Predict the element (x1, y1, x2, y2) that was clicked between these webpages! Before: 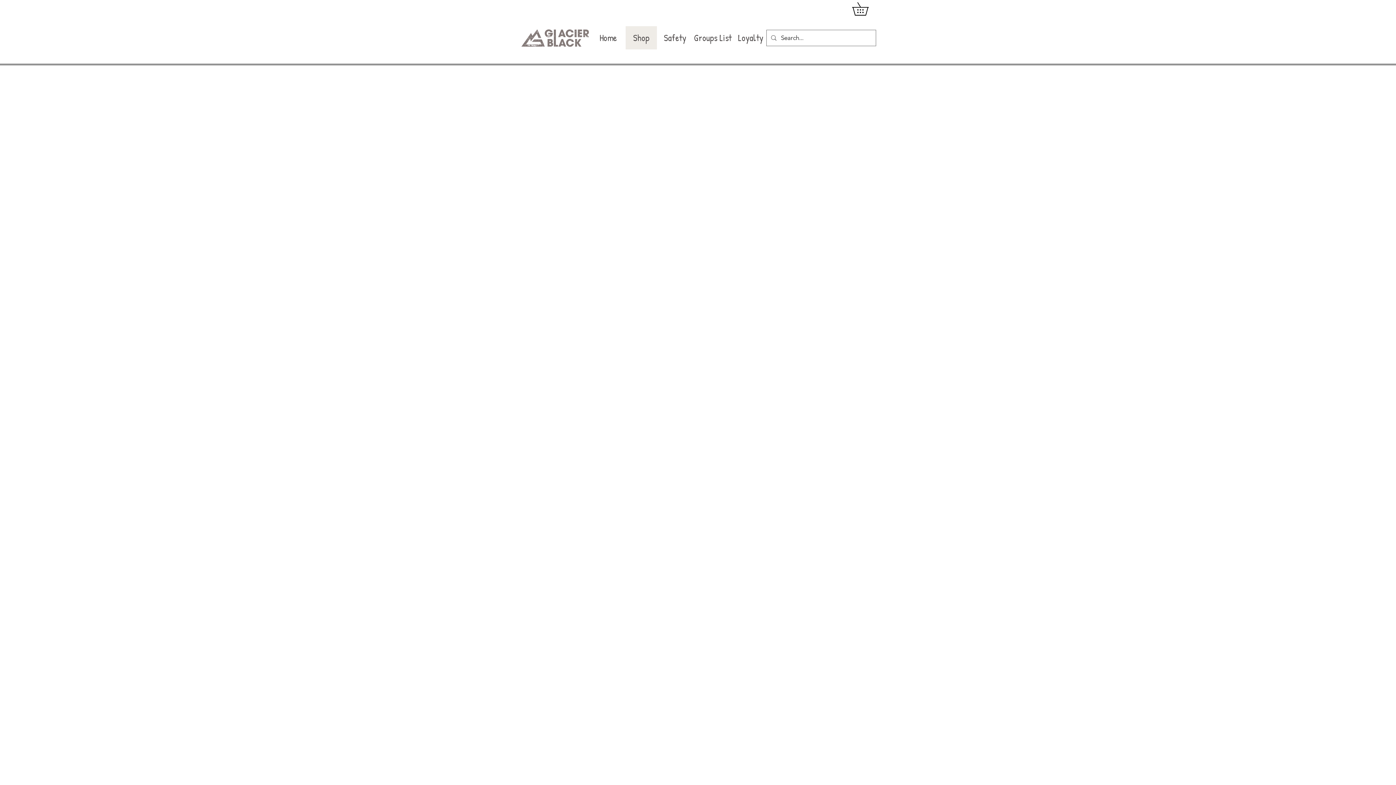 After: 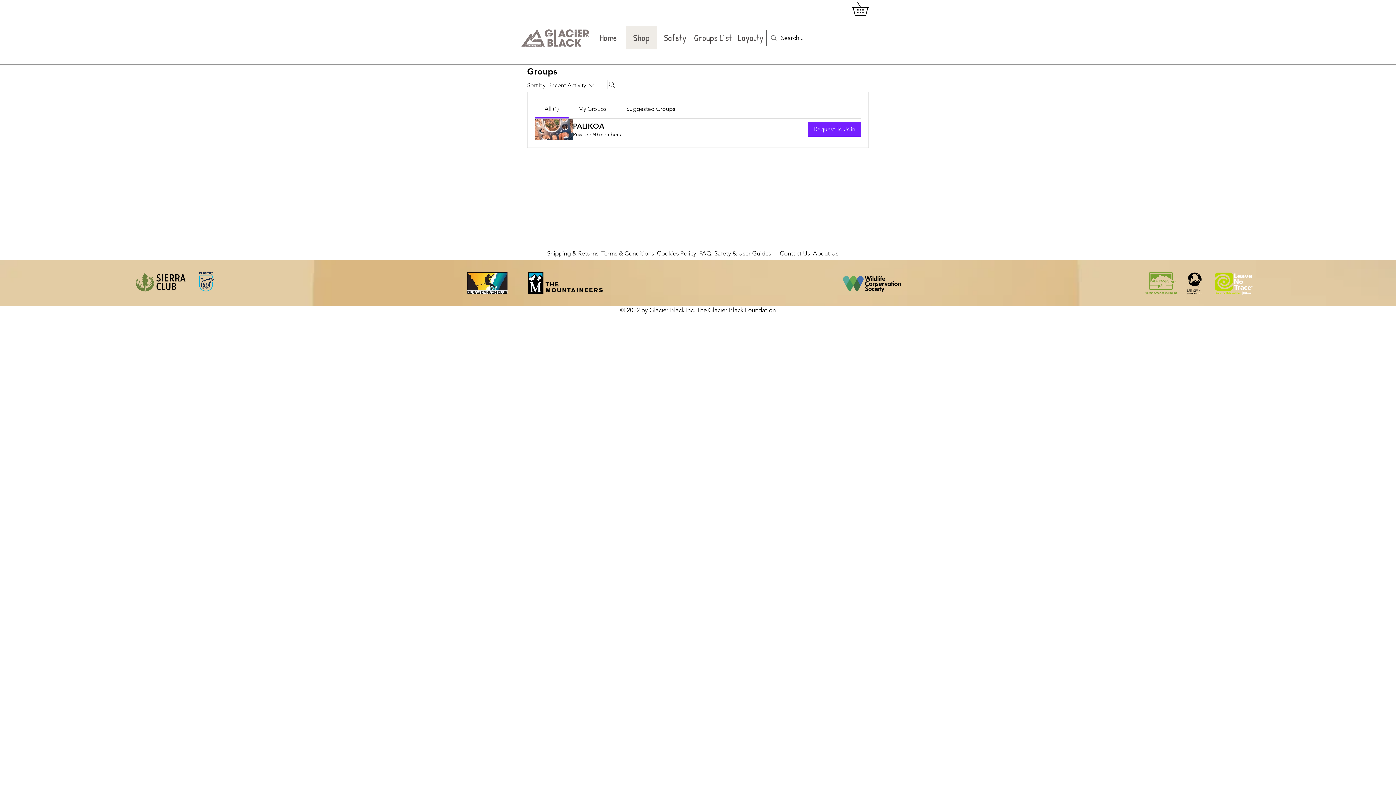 Action: bbox: (690, 30, 735, 45) label: Groups List